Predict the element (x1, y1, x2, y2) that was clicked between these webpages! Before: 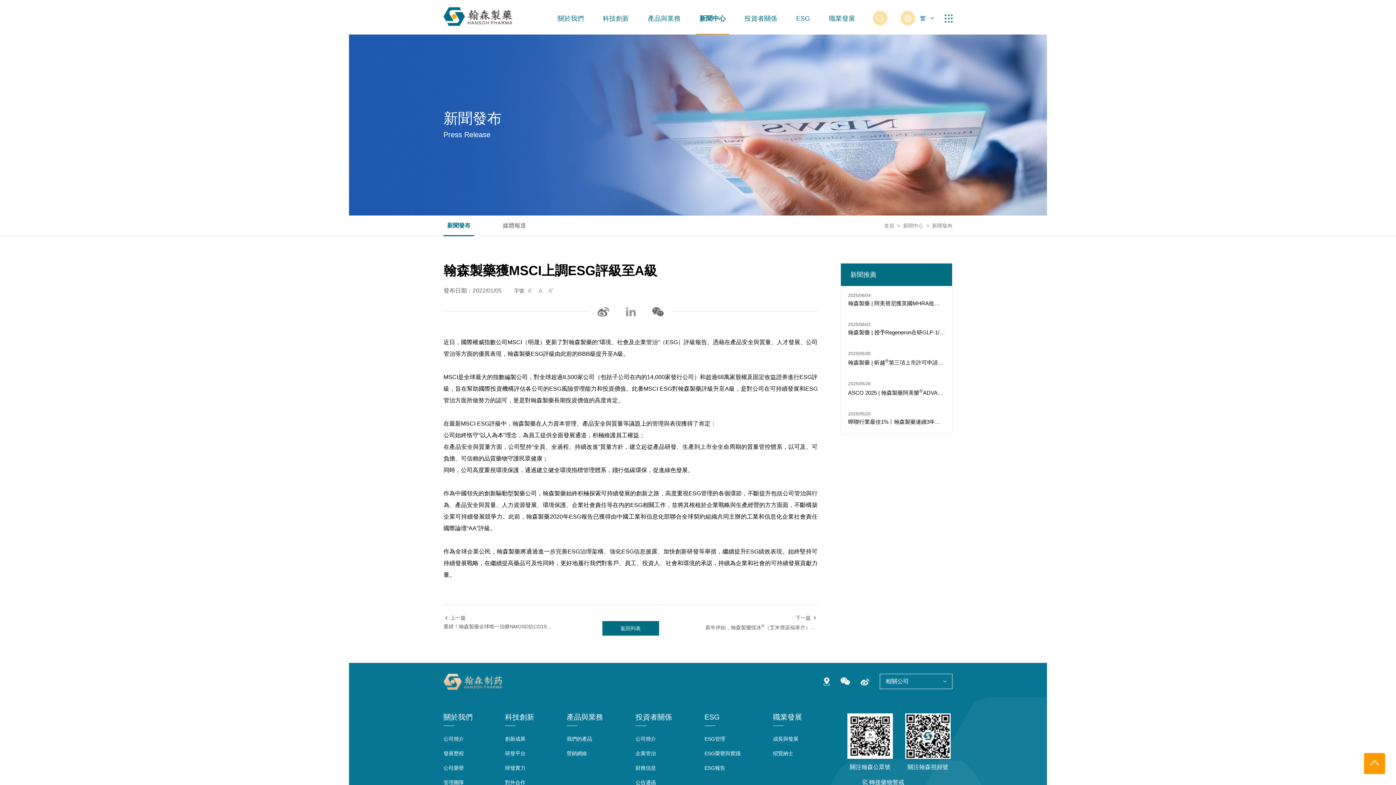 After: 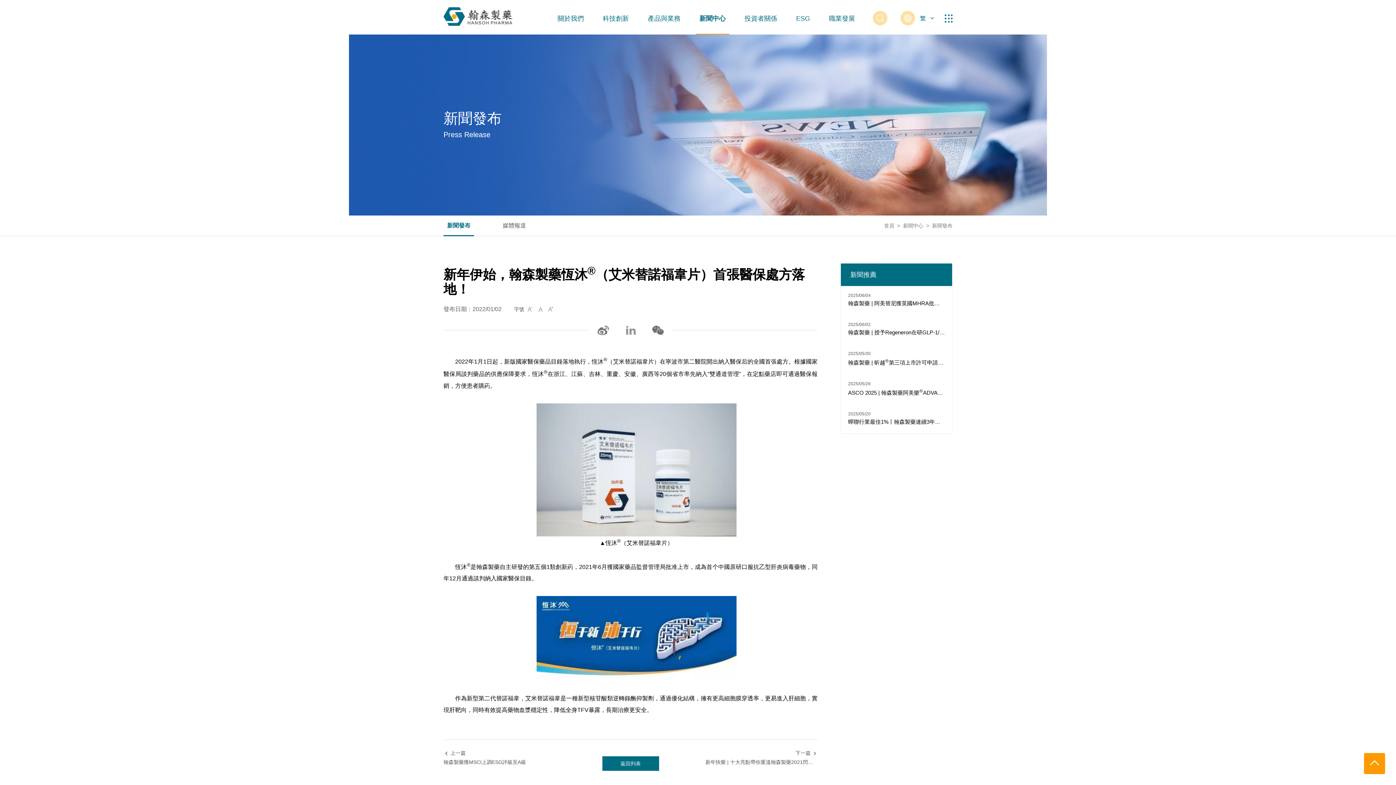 Action: bbox: (705, 615, 817, 631) label: 下一篇 
新年伊始，翰森製藥恆沐®（艾米替諾福韋片）首張醫保處方落地！